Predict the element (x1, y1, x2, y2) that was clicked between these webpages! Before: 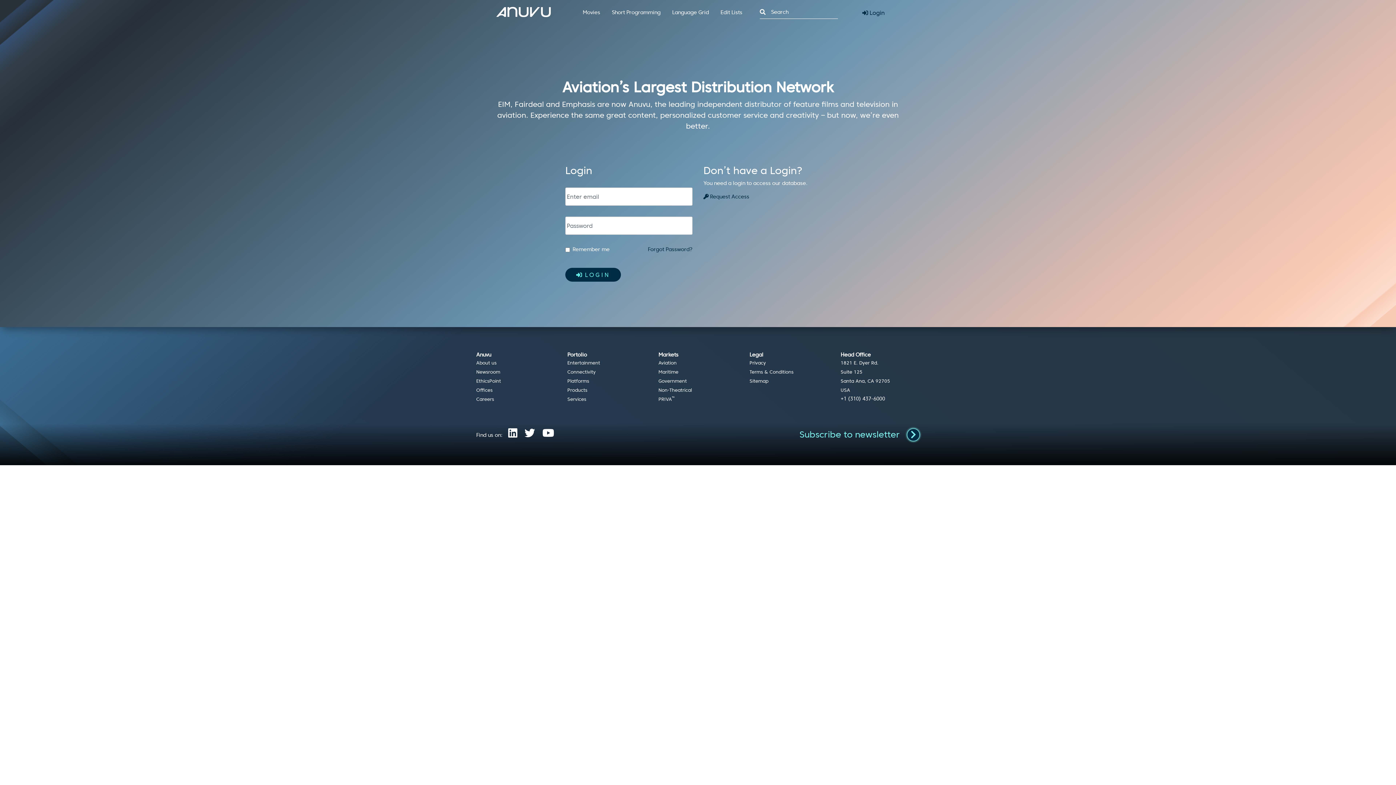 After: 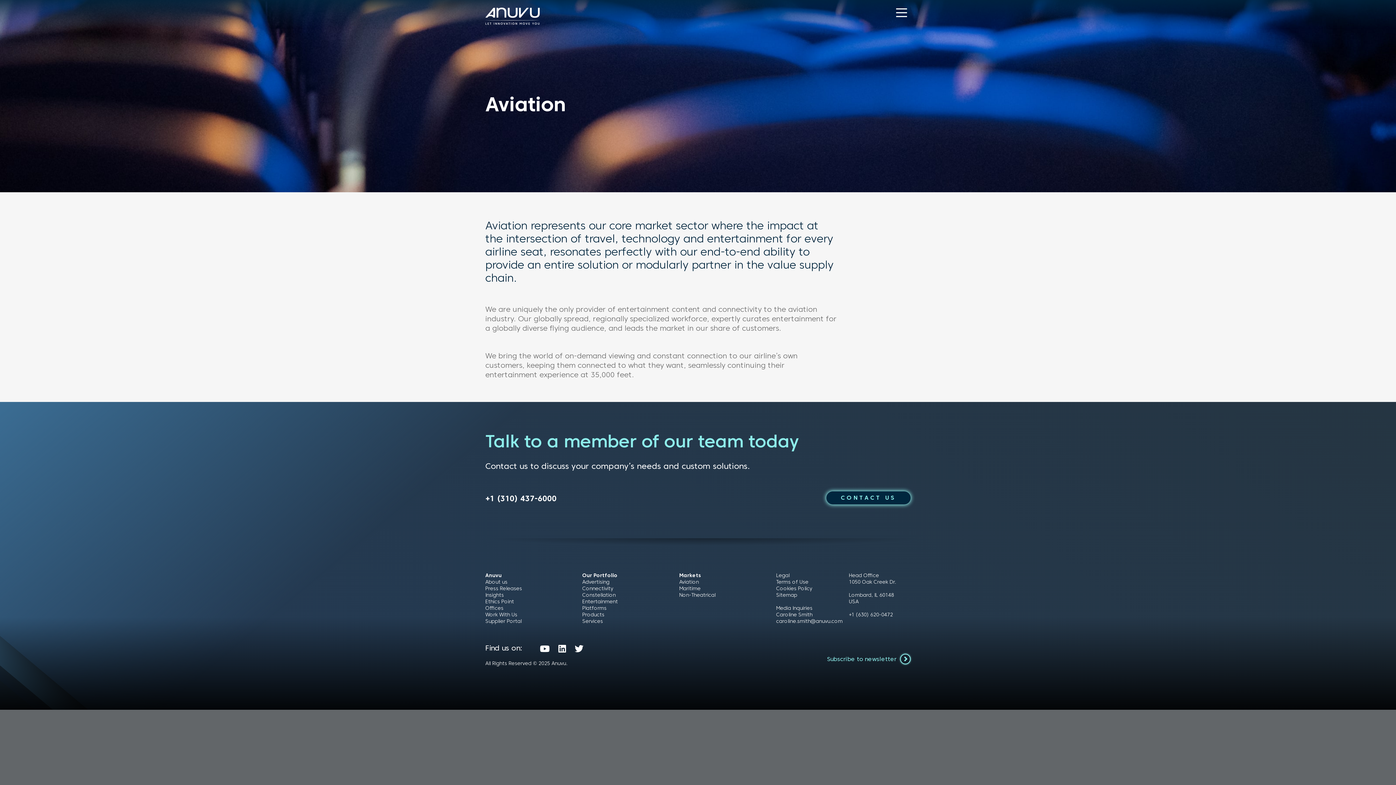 Action: label: Aviation bbox: (658, 360, 676, 366)